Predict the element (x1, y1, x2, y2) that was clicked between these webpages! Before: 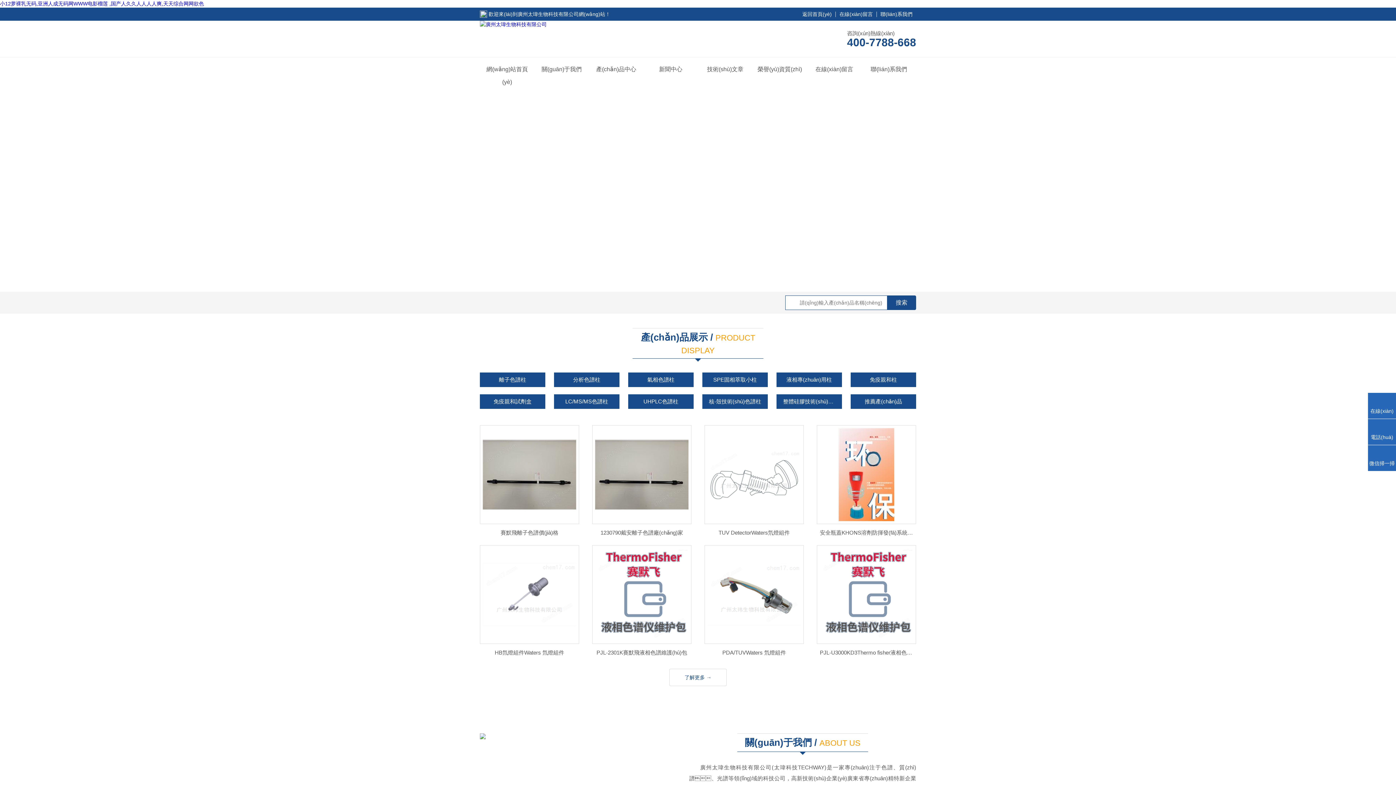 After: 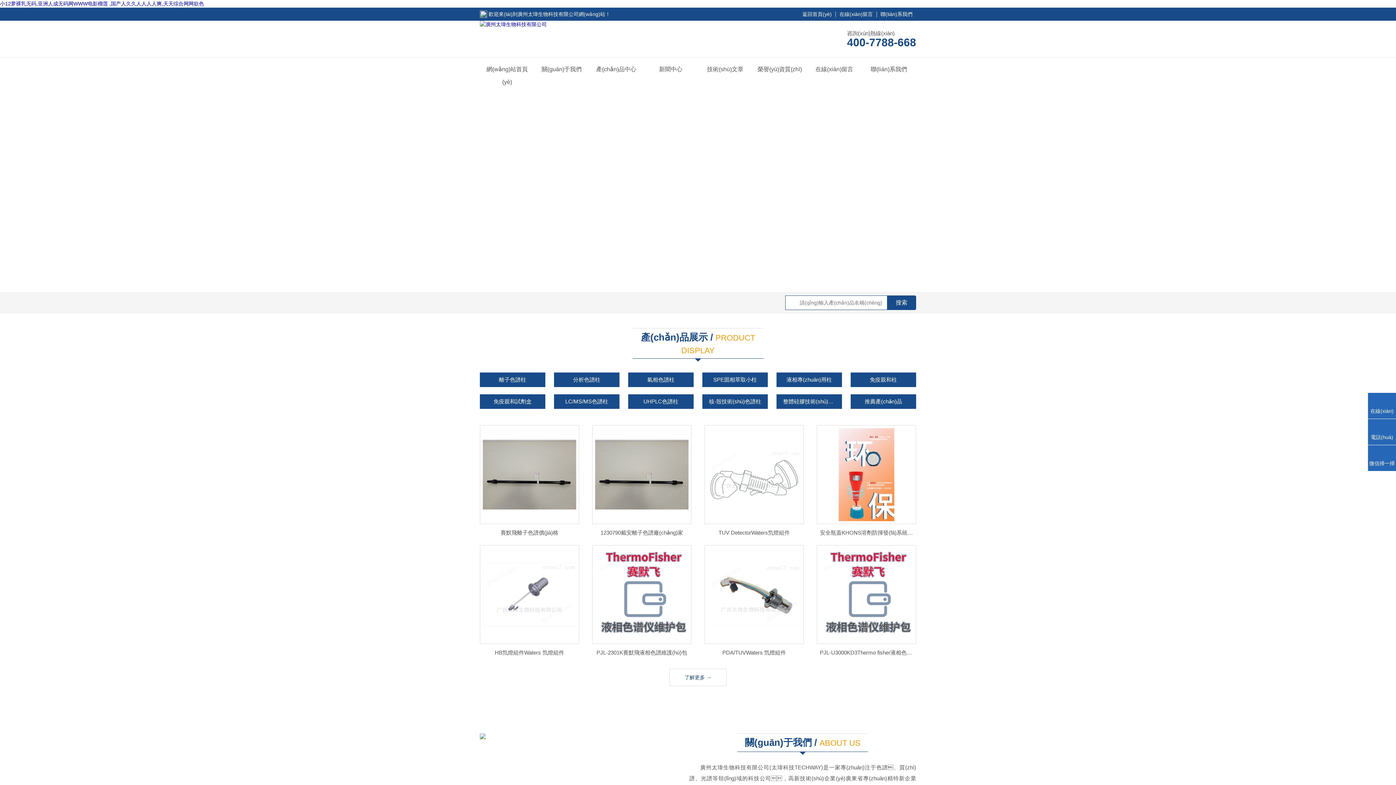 Action: bbox: (517, 11, 605, 17) label: 廣州太瑋生物科技有限公司網(wǎng)站